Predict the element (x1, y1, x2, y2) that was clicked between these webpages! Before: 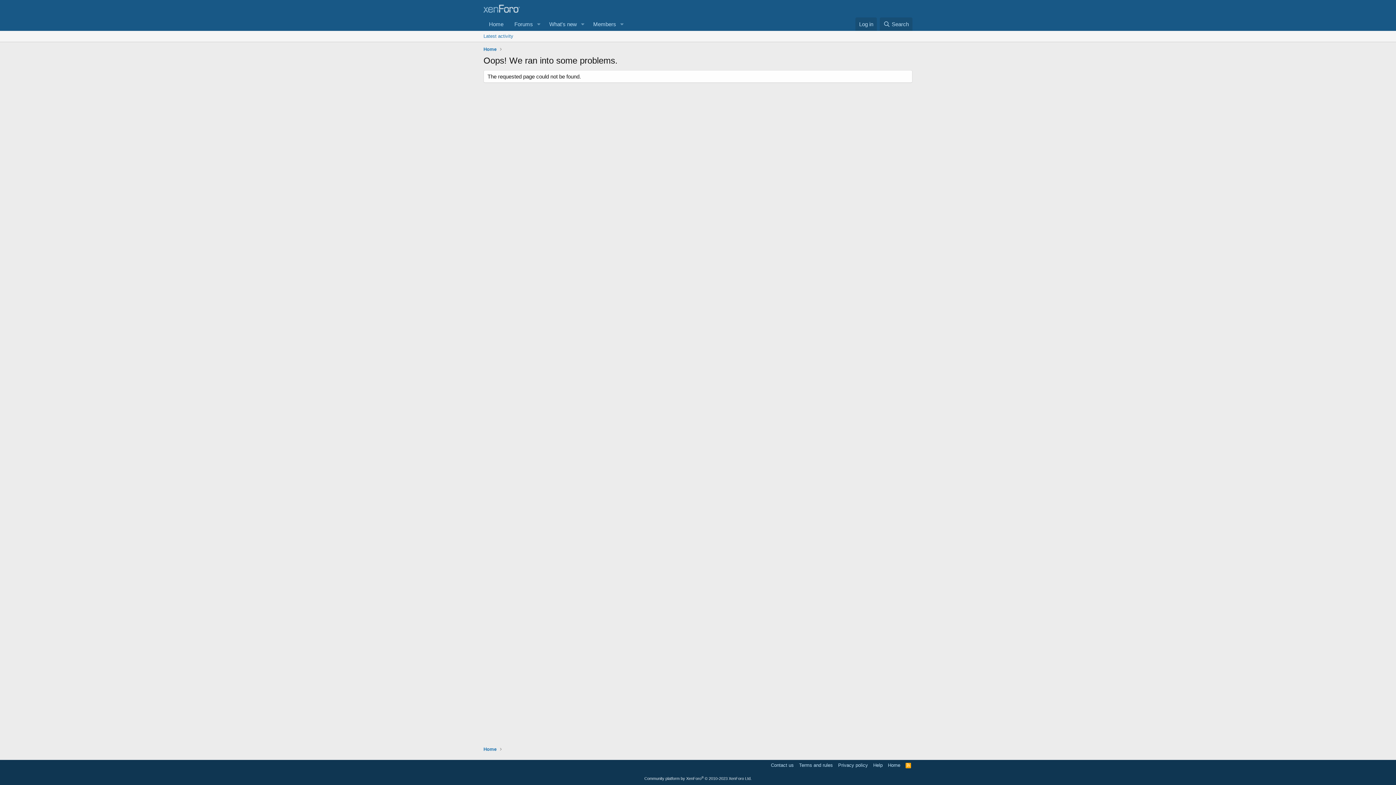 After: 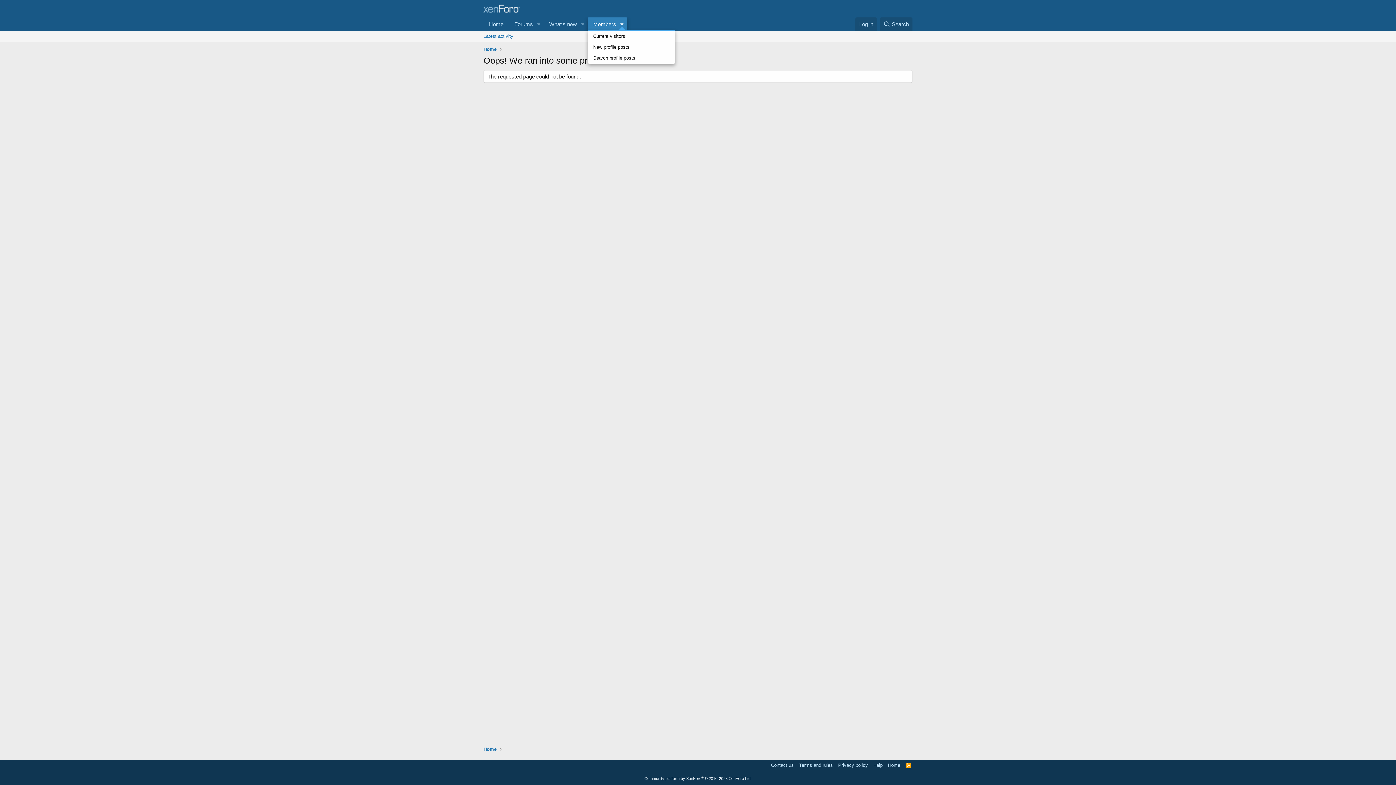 Action: label: Toggle expanded bbox: (616, 17, 627, 30)